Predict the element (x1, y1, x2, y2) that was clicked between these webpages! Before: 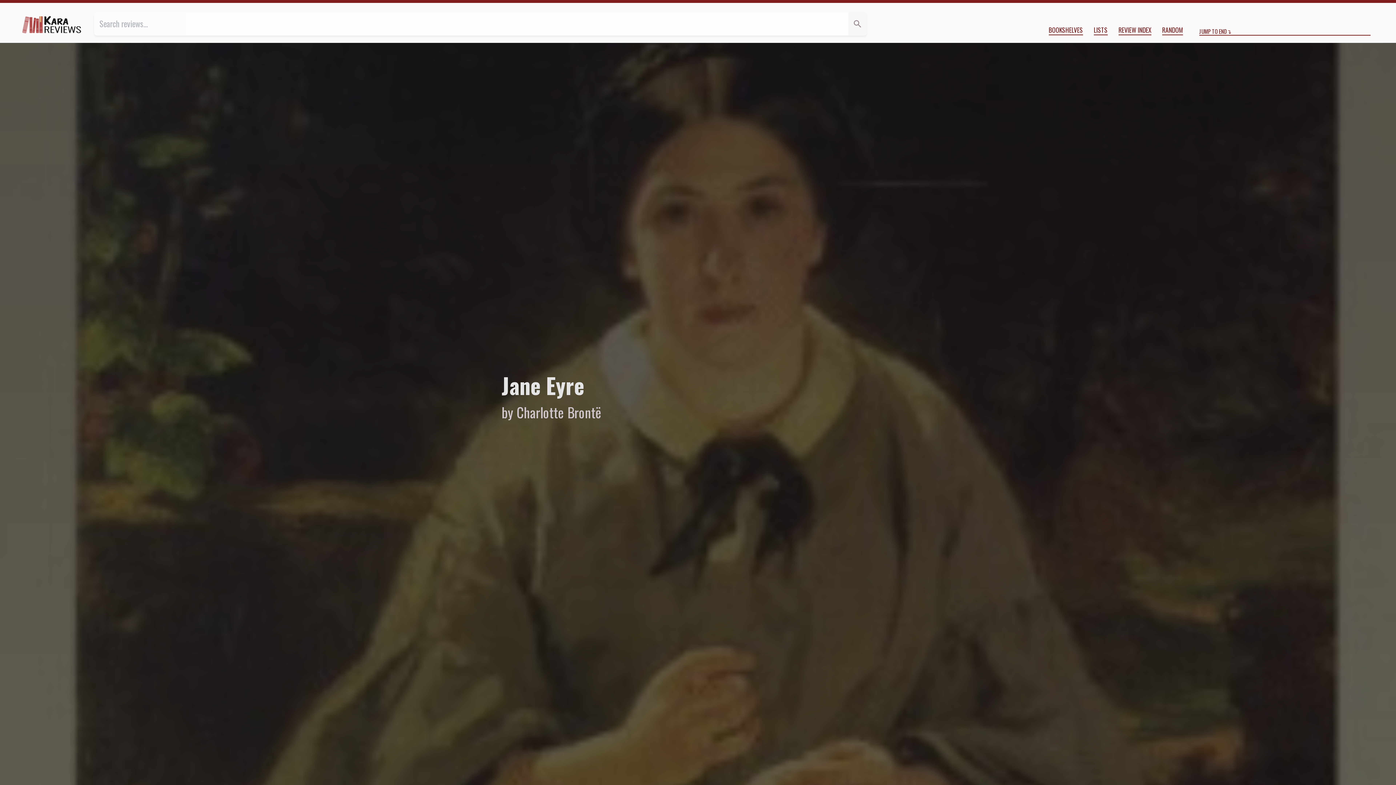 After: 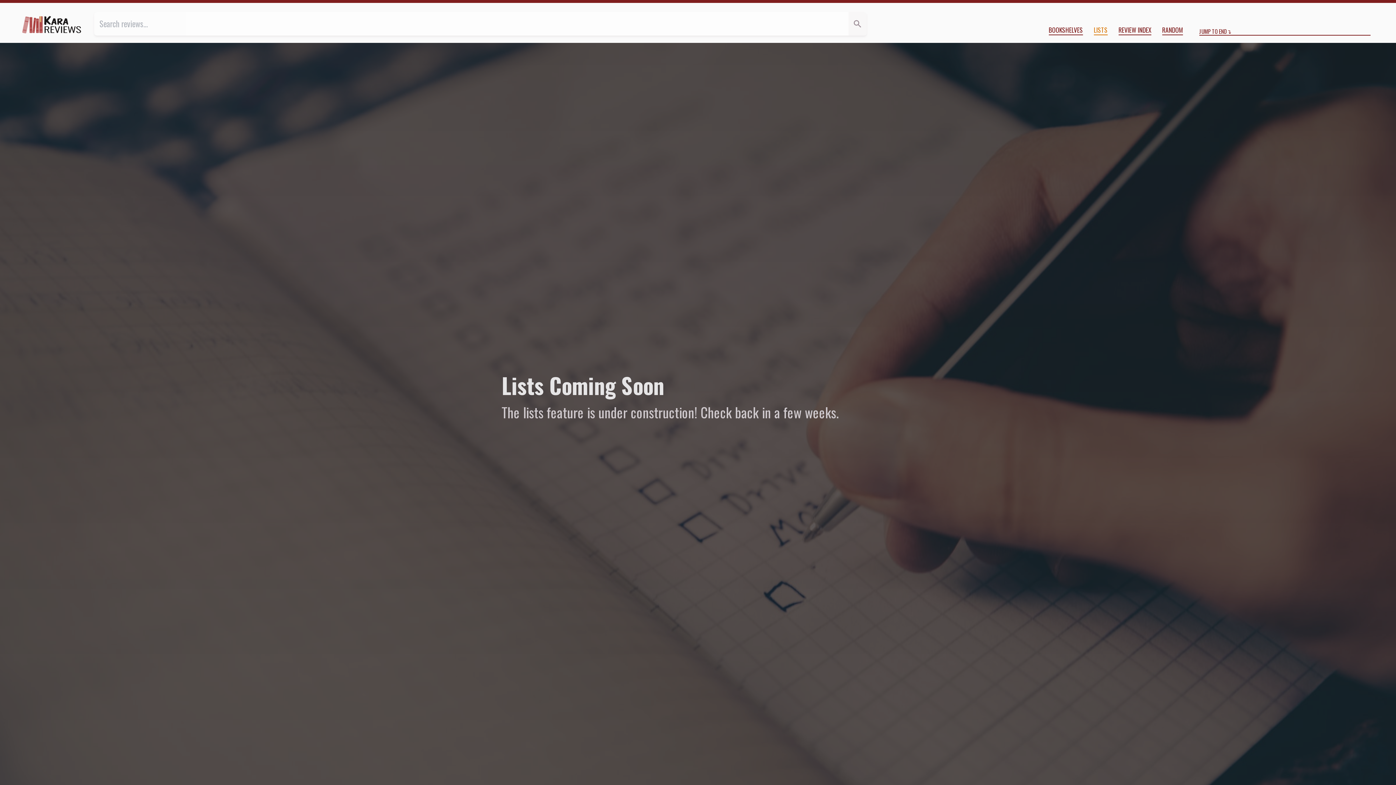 Action: label: LISTS bbox: (1094, 25, 1107, 35)